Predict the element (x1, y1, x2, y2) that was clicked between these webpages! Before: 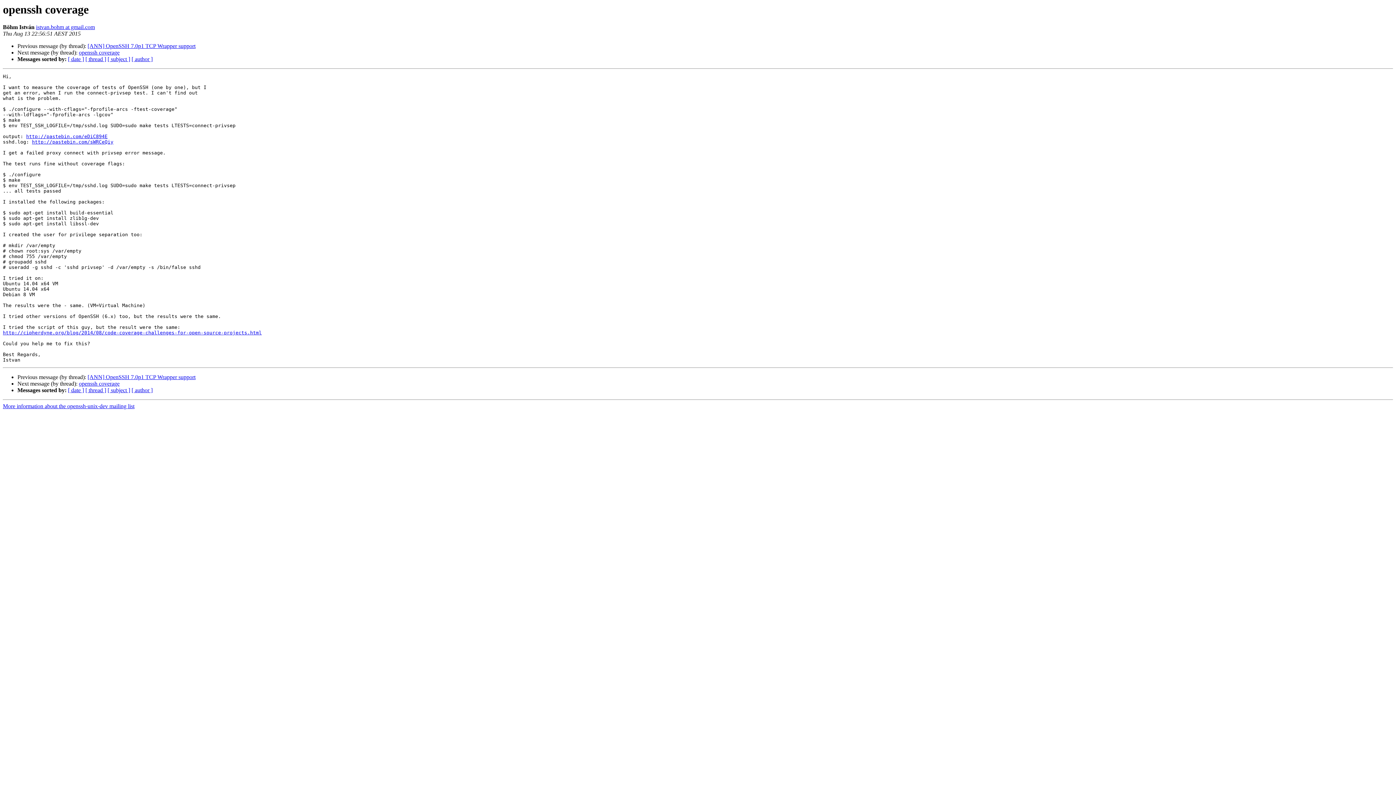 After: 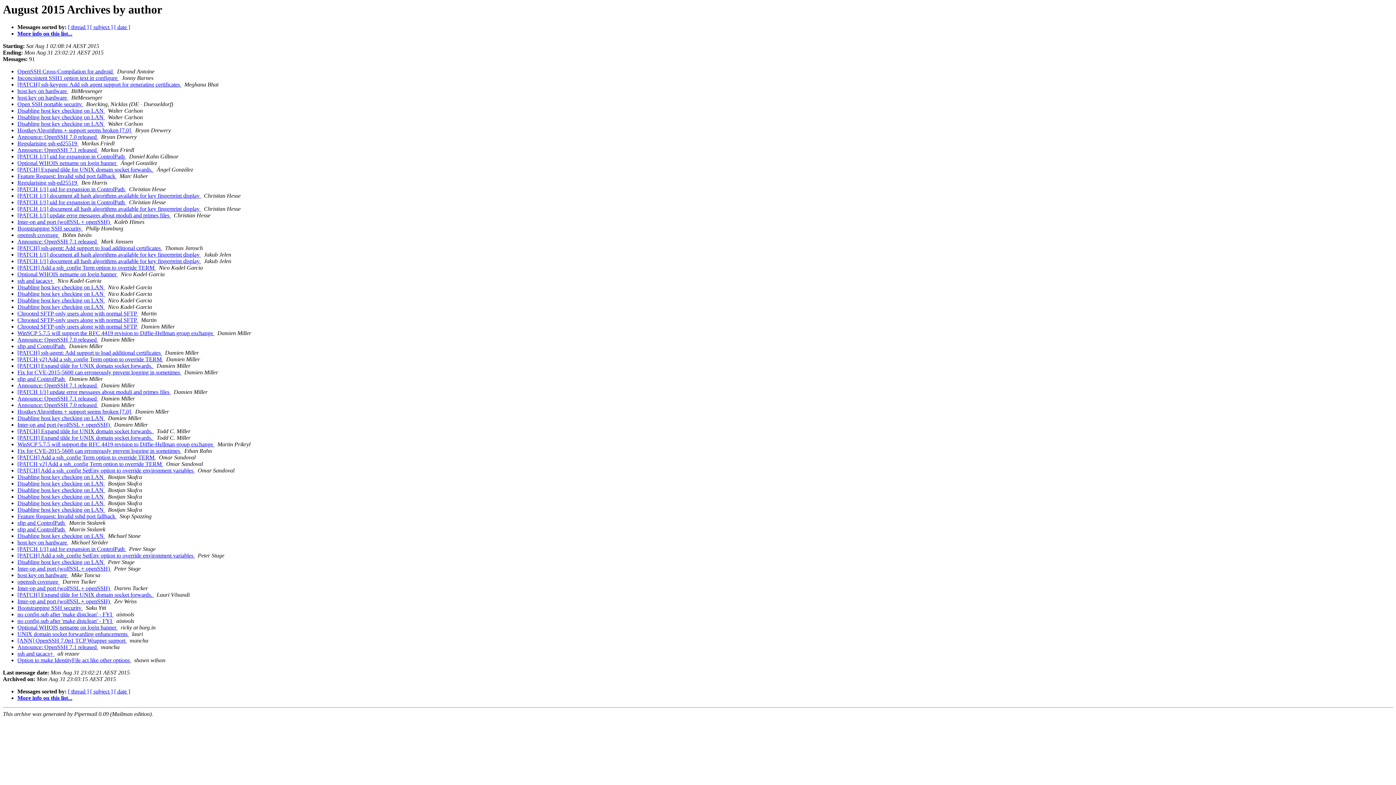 Action: label: [ author ] bbox: (131, 56, 152, 62)